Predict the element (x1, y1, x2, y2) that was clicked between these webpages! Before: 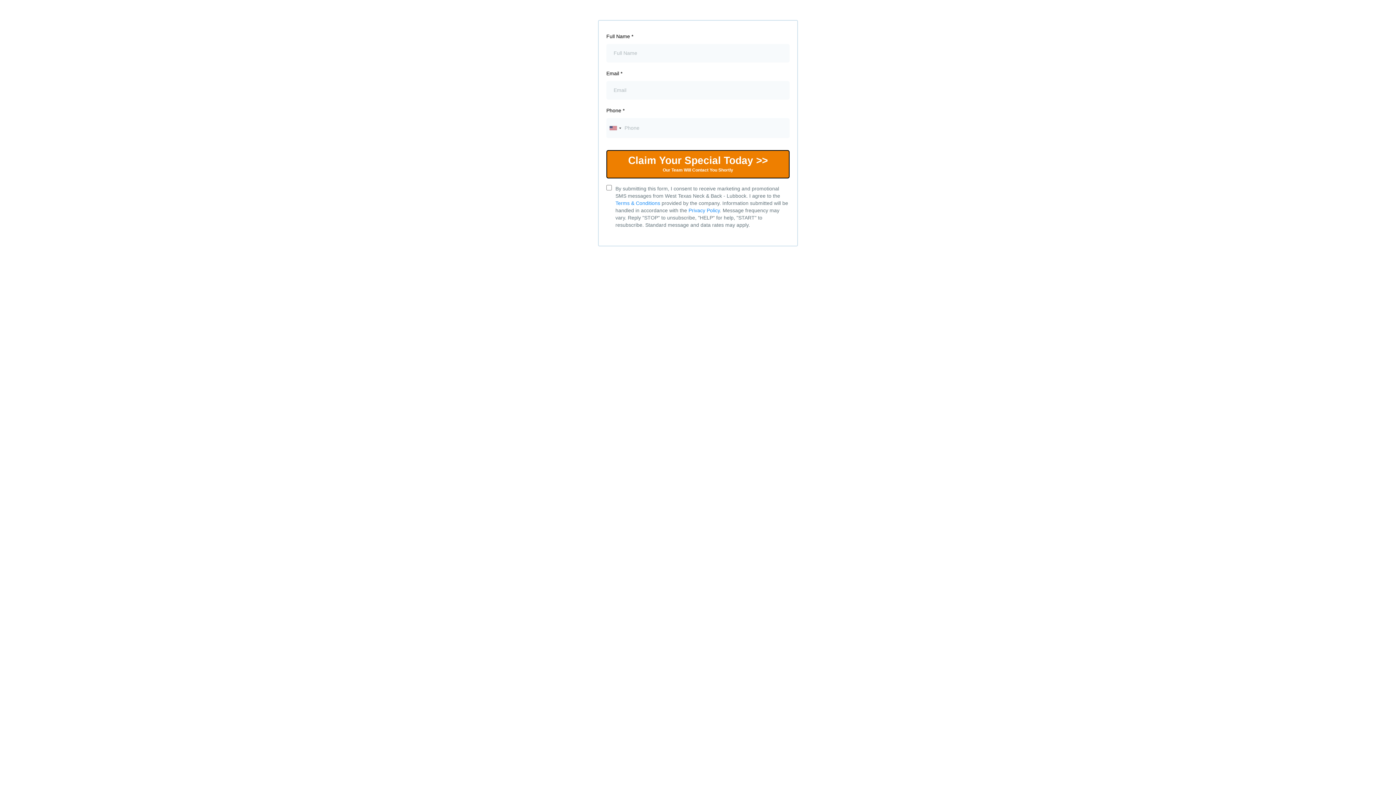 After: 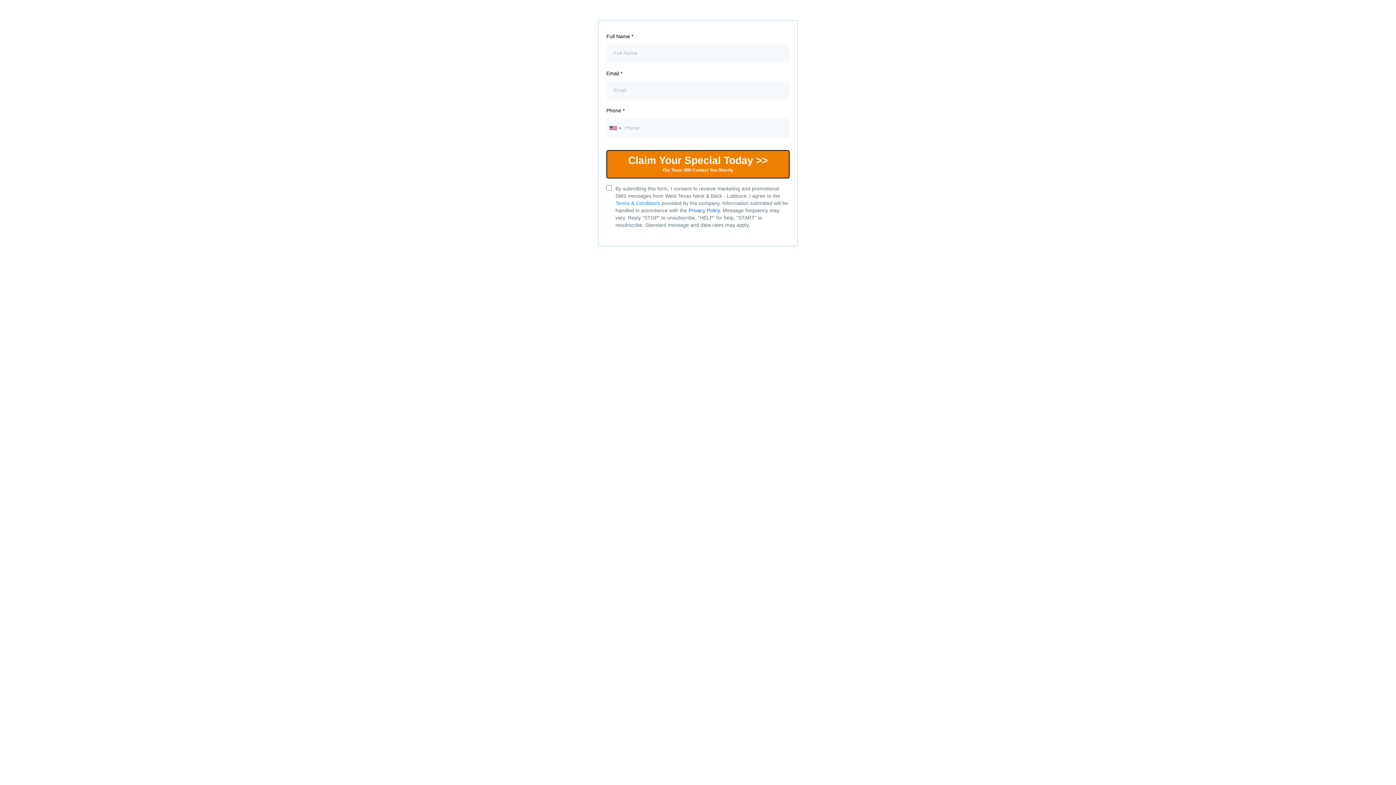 Action: label: Privacy Policy bbox: (688, 207, 720, 213)